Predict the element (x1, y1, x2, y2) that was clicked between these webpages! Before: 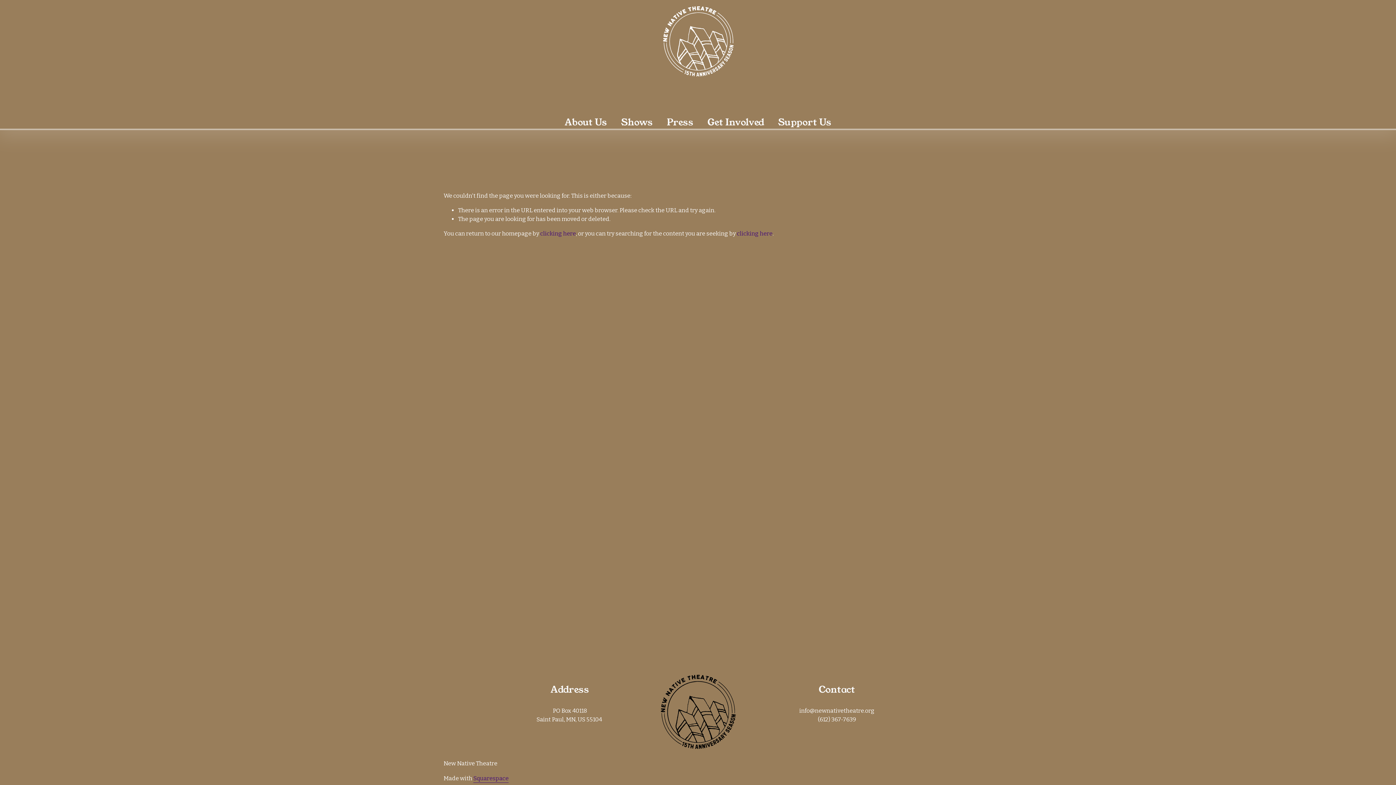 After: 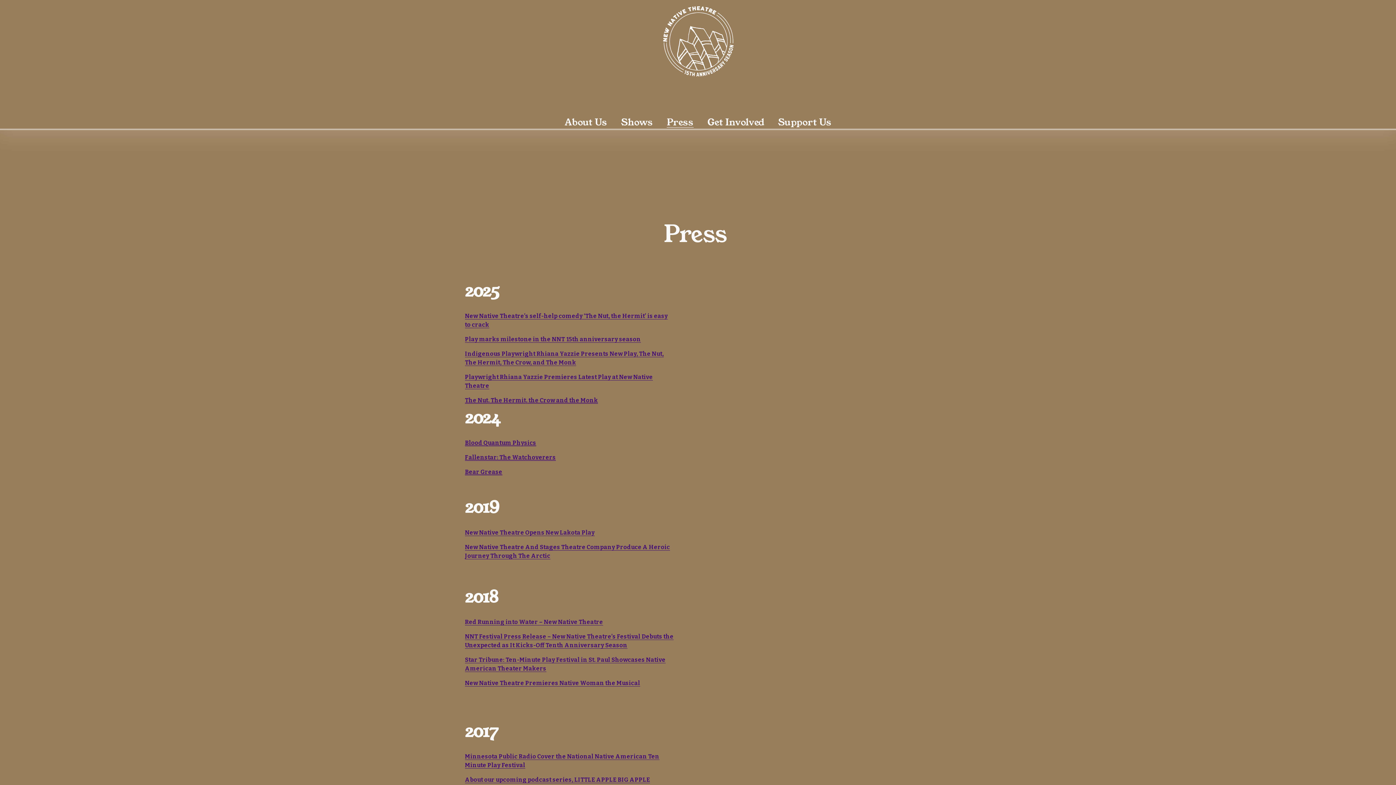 Action: label: Press bbox: (666, 115, 693, 128)